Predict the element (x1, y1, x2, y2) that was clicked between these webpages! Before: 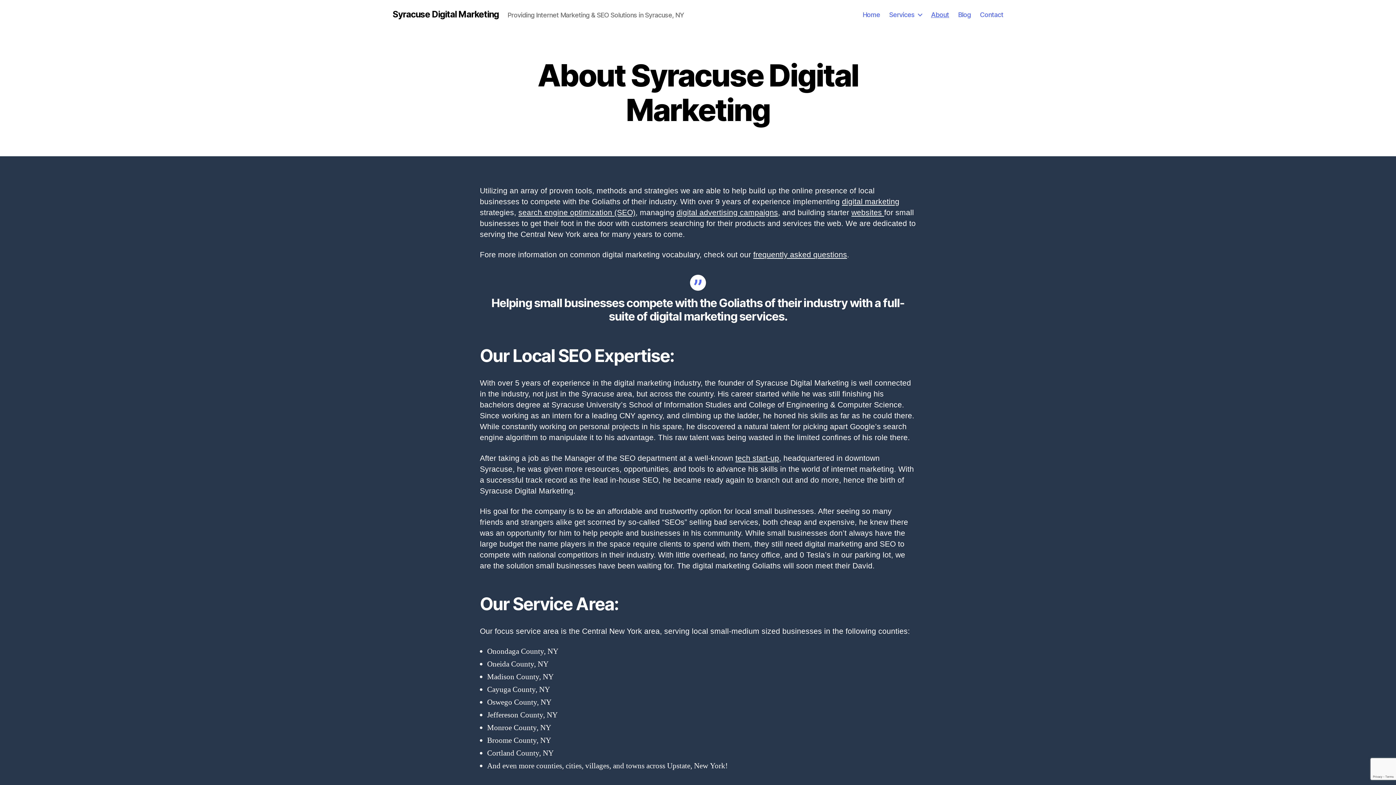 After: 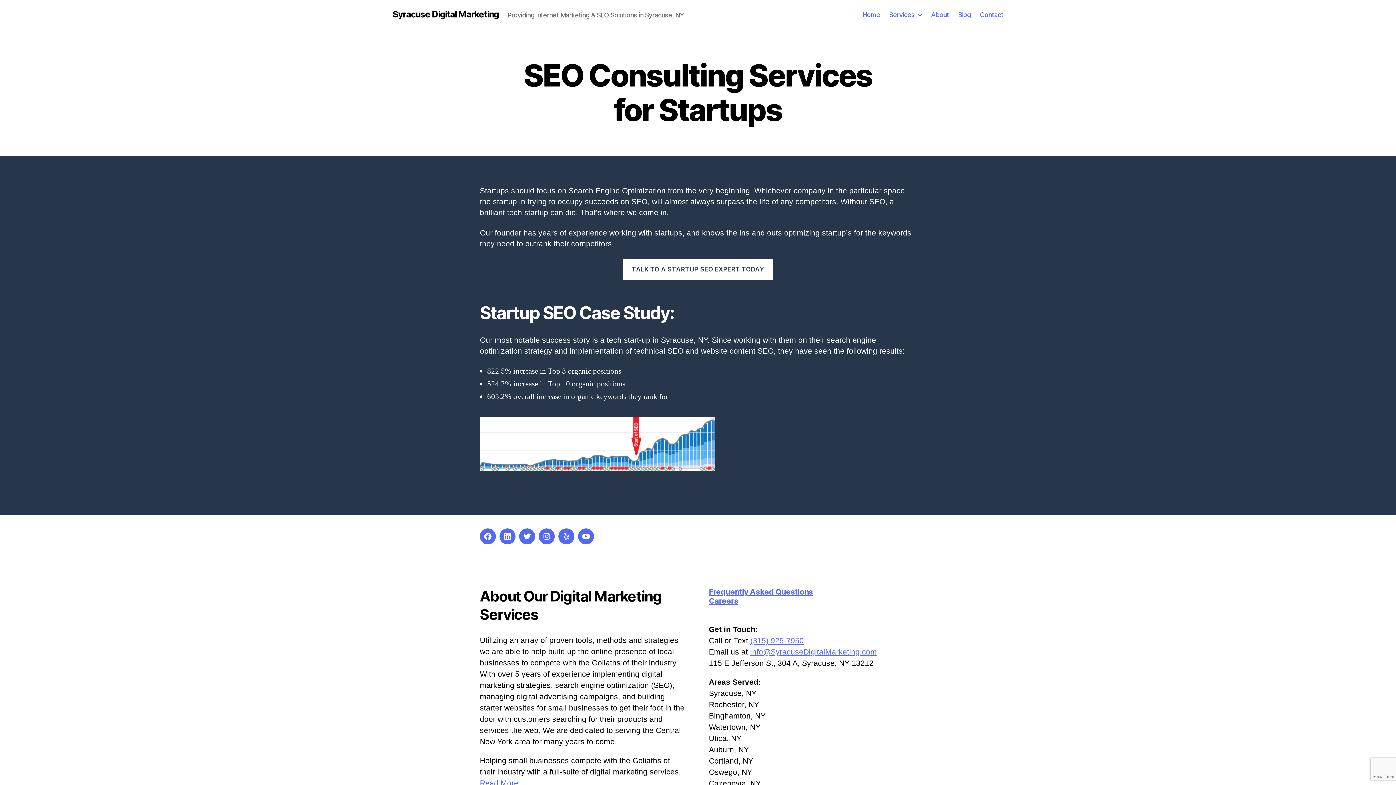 Action: bbox: (735, 454, 779, 462) label: tech start-up